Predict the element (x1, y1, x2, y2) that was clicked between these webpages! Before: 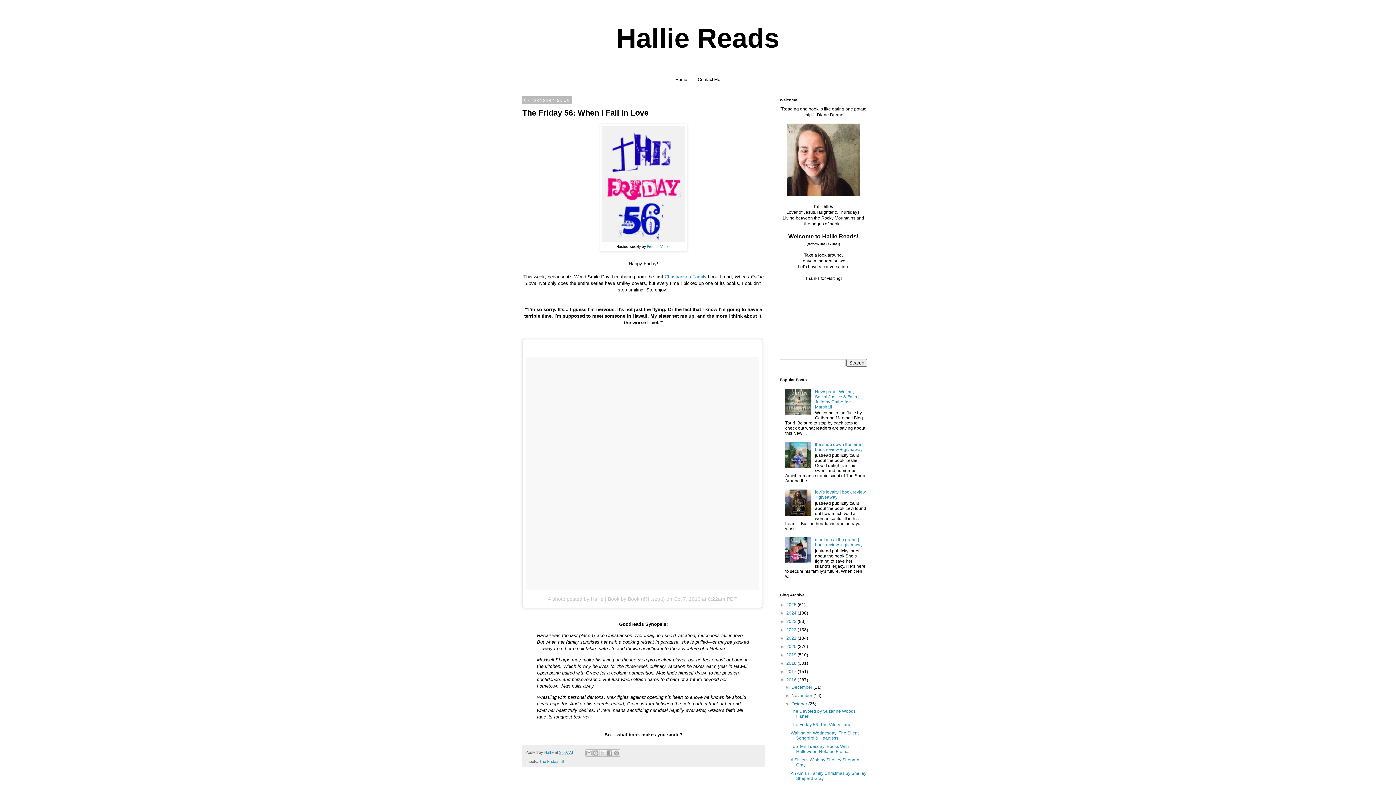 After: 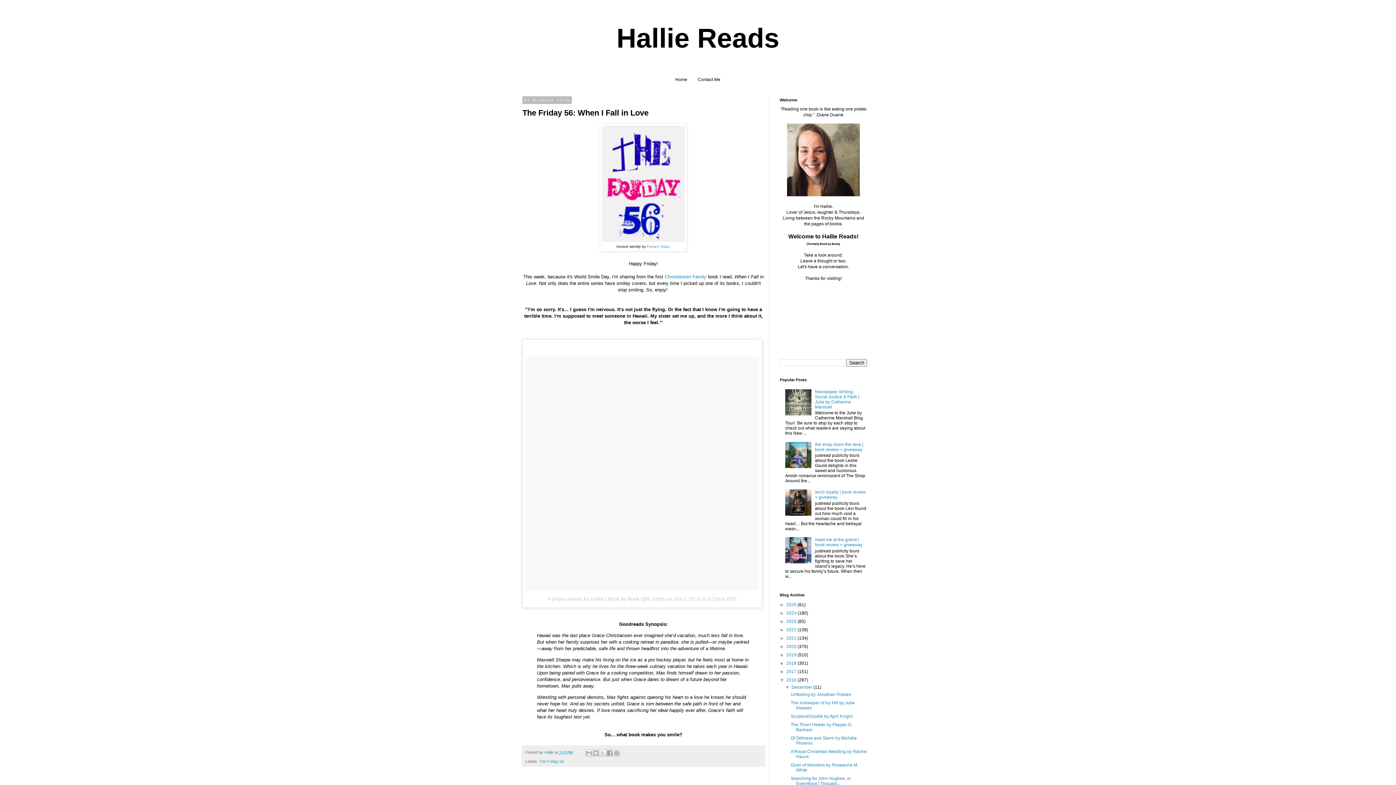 Action: bbox: (785, 685, 791, 690) label: ►  